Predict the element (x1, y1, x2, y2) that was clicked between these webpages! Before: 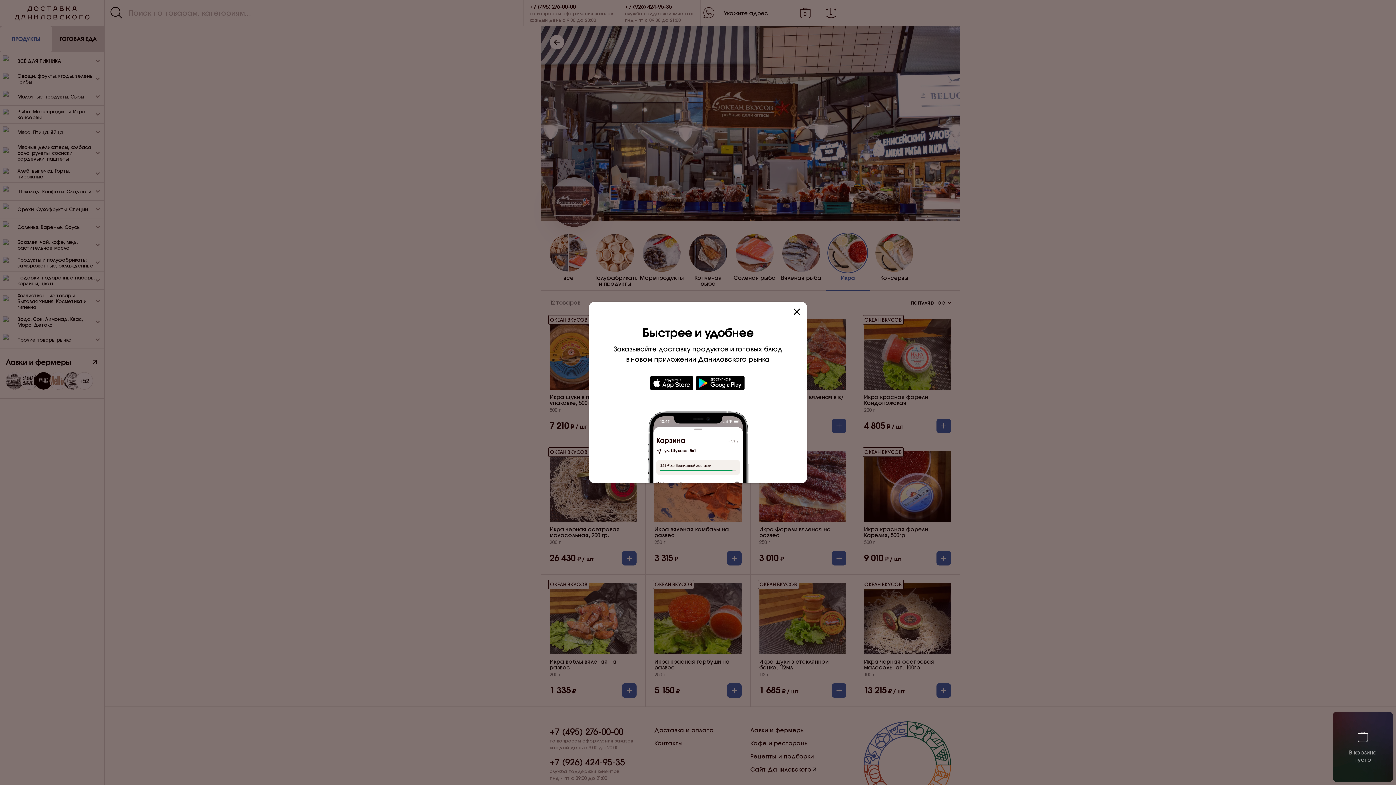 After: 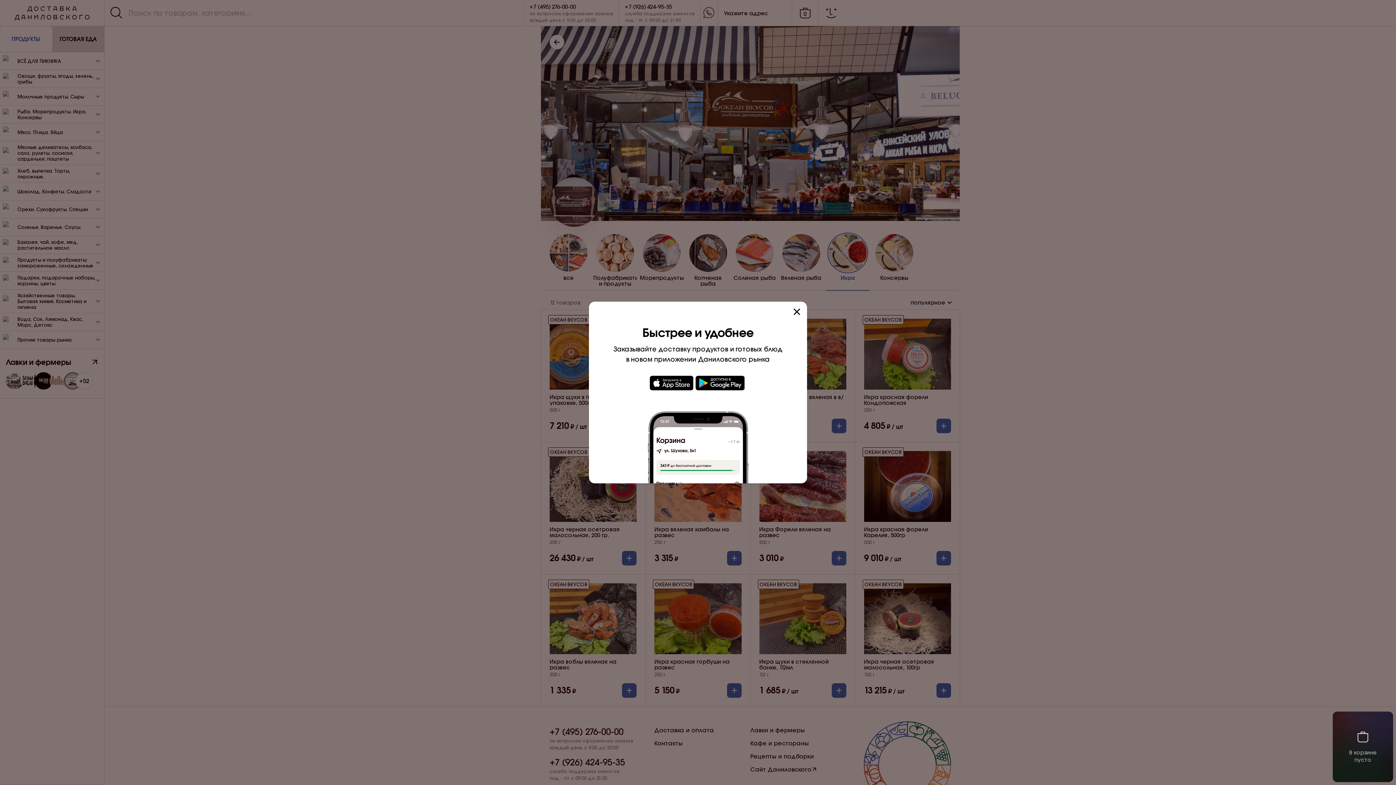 Action: bbox: (695, 384, 746, 392)